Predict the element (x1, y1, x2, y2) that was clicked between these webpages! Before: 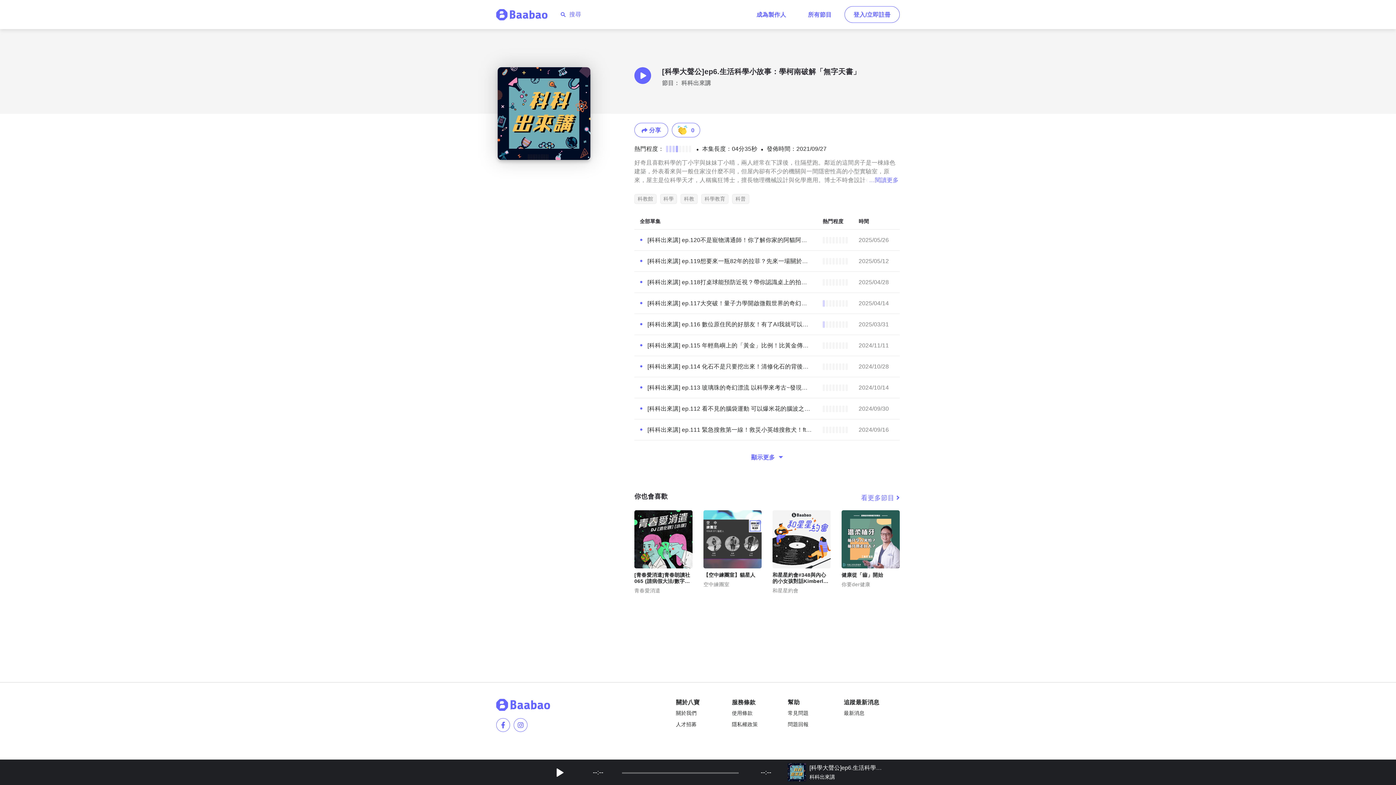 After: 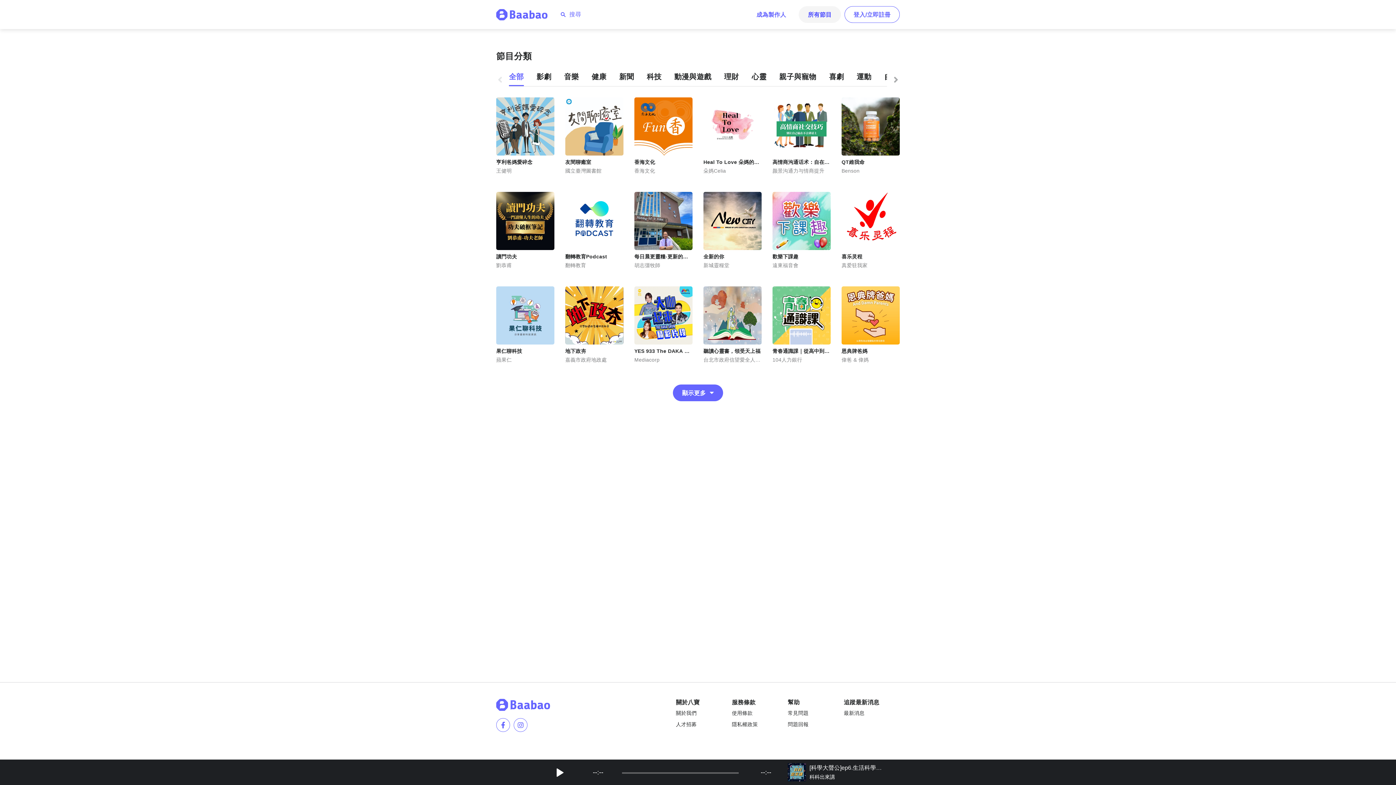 Action: bbox: (799, 6, 841, 22) label: 所有節目